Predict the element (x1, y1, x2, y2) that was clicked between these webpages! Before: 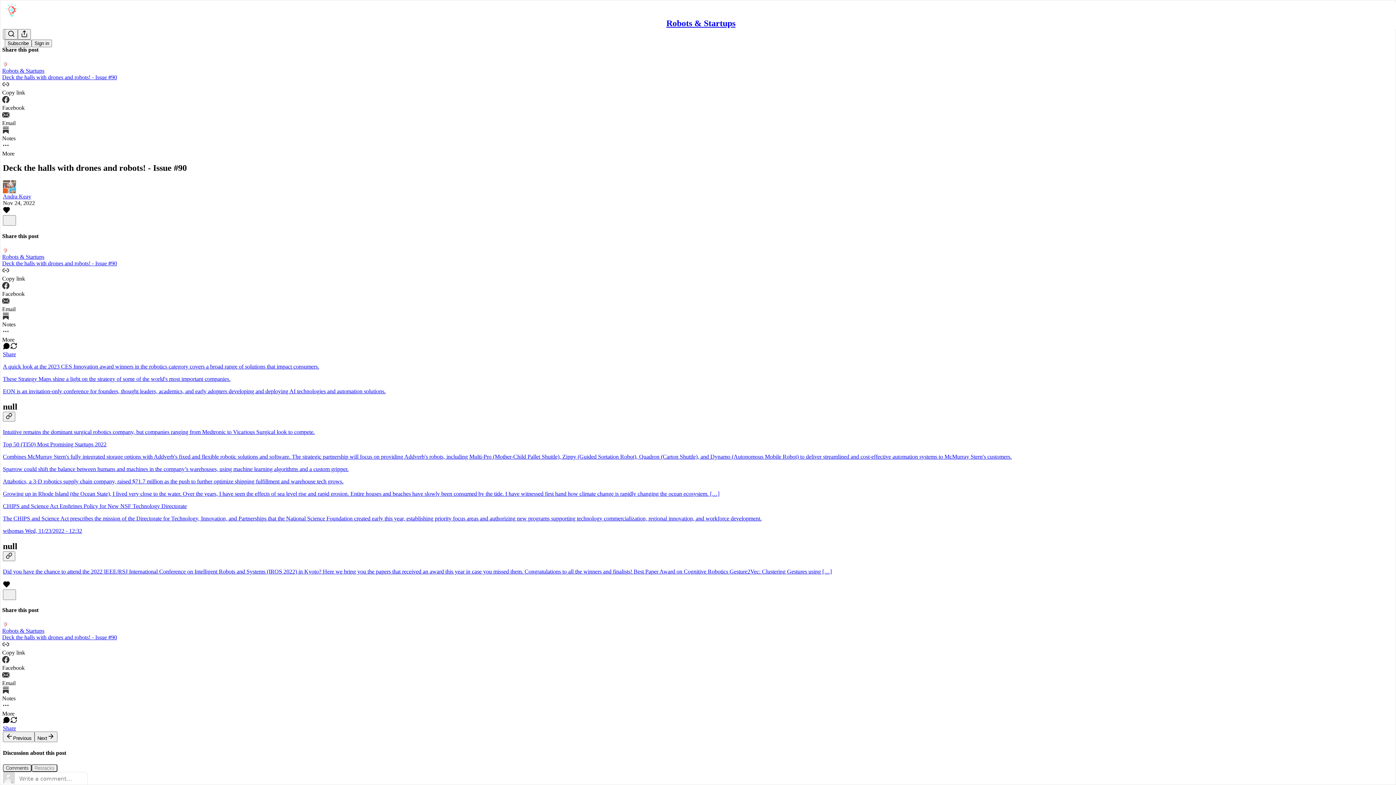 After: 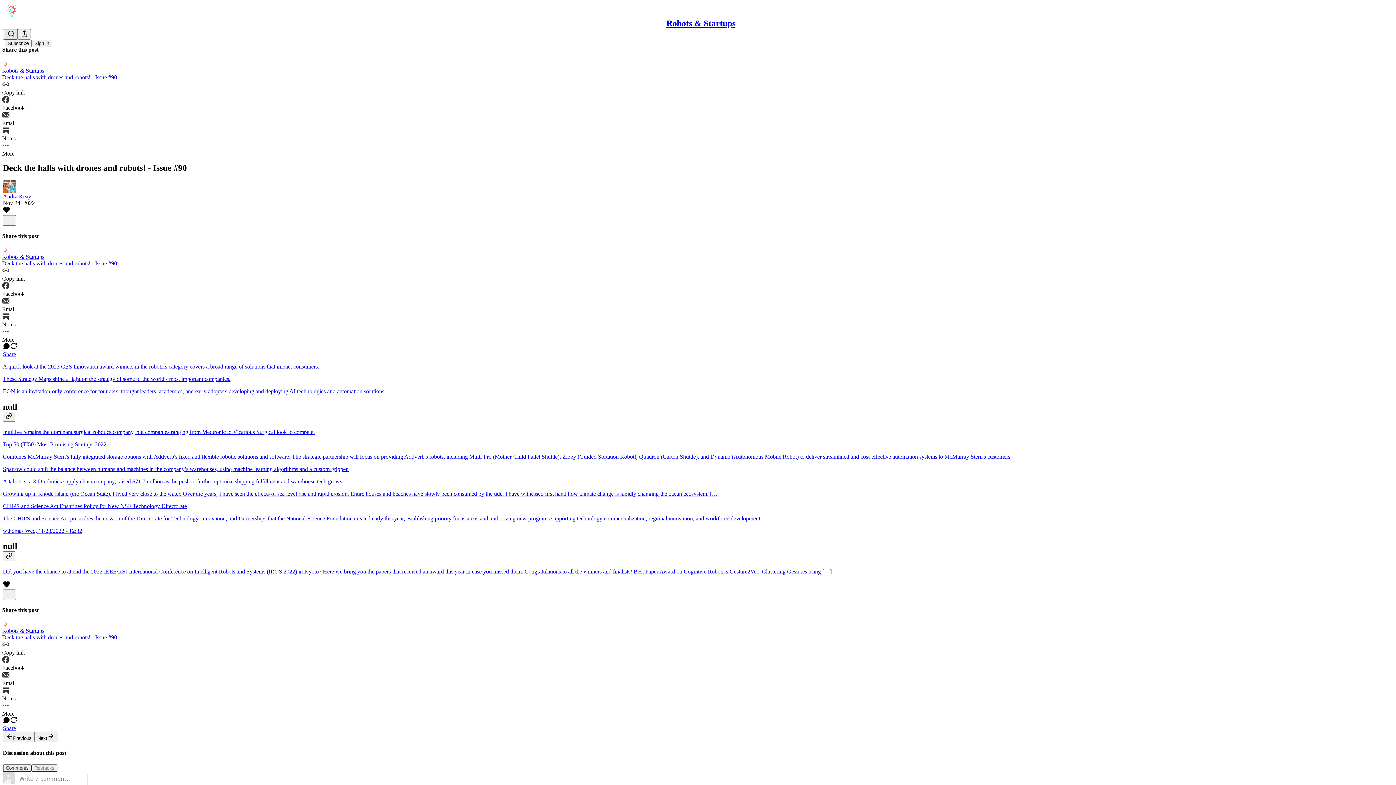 Action: bbox: (4, 29, 17, 39) label: Search